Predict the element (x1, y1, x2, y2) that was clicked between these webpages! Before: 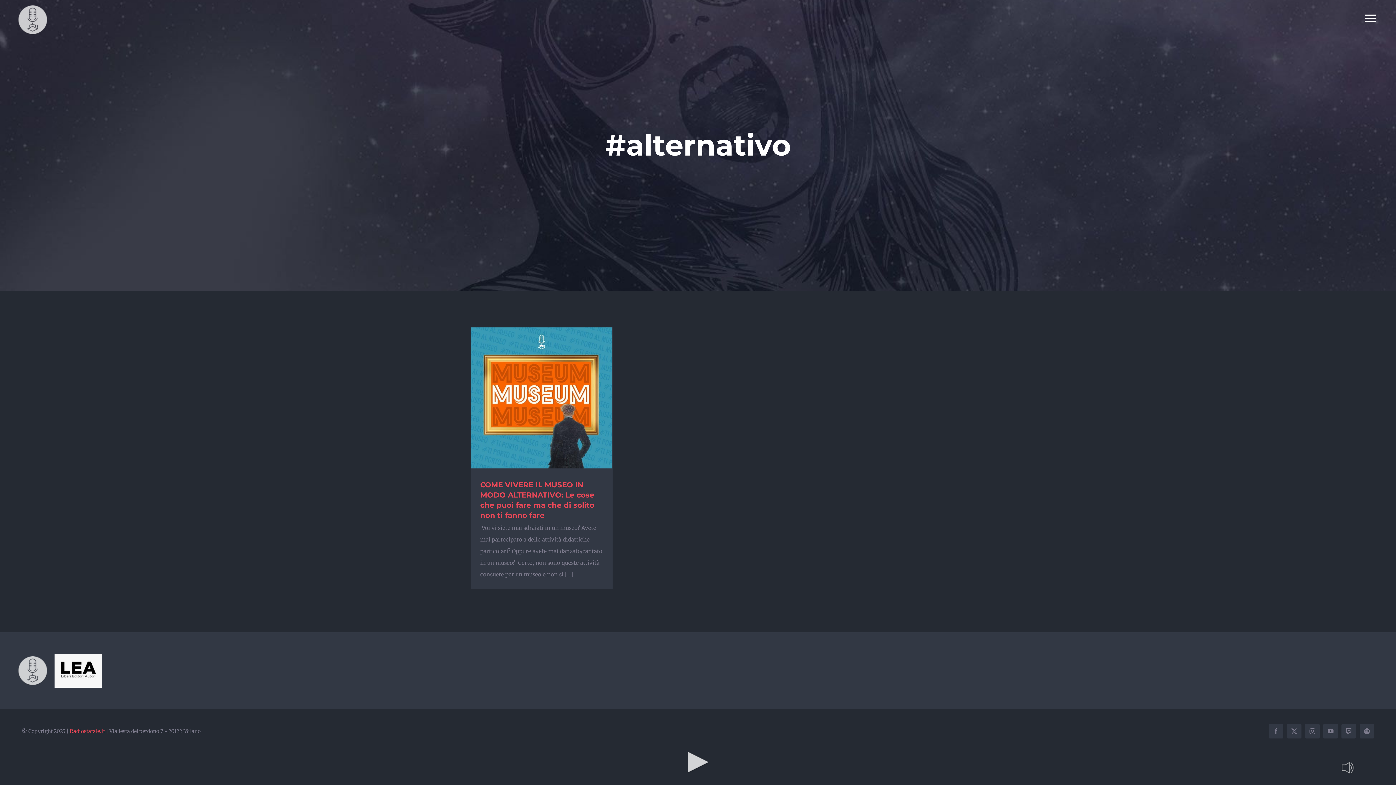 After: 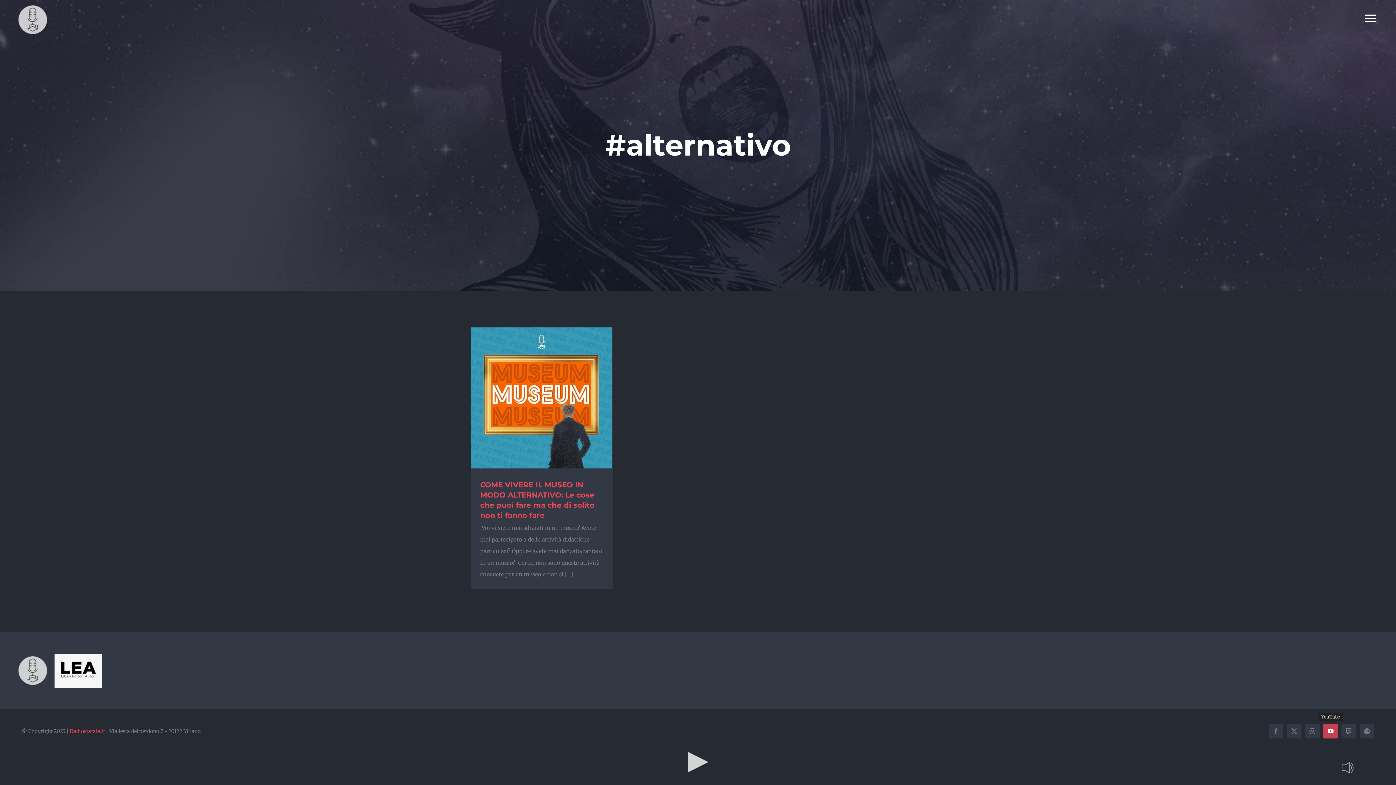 Action: bbox: (1323, 724, 1338, 738) label: youtube